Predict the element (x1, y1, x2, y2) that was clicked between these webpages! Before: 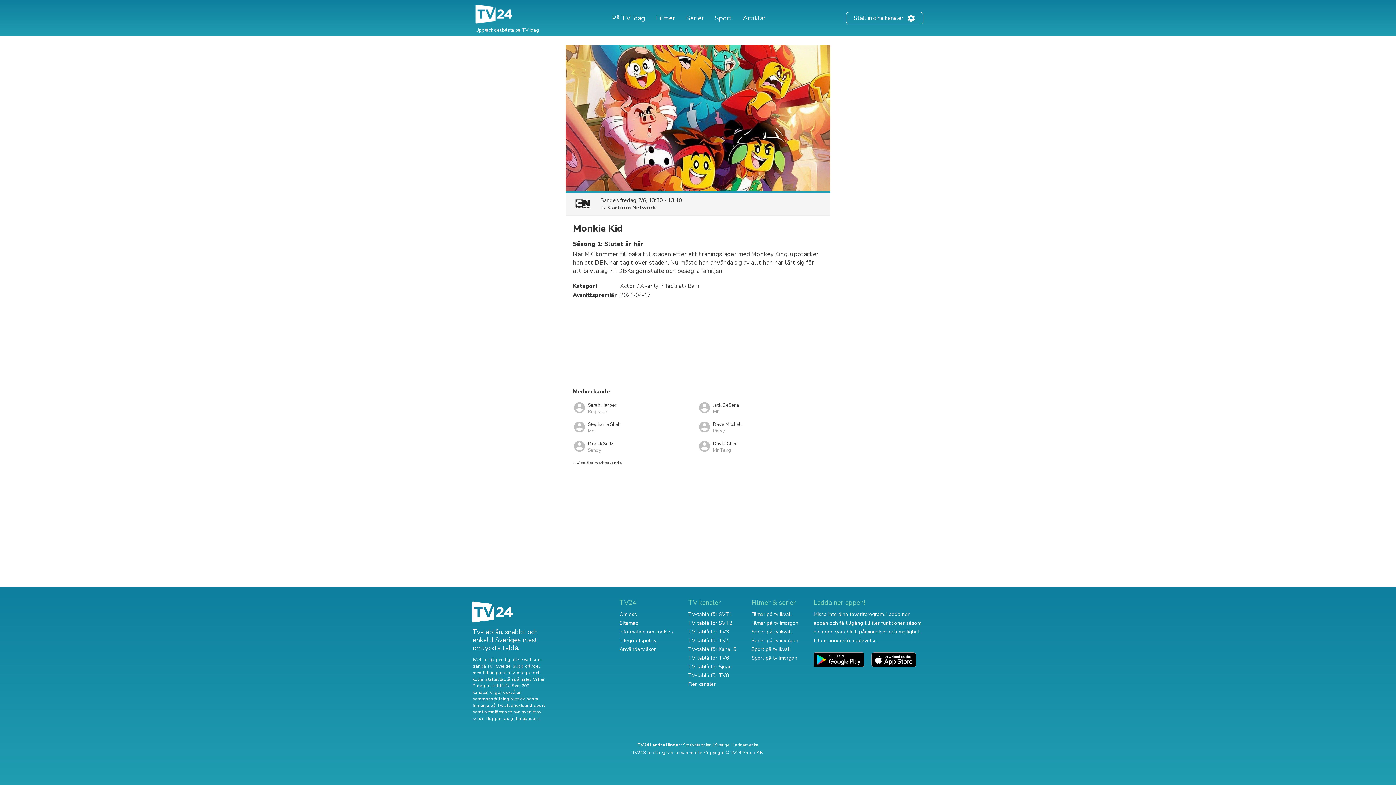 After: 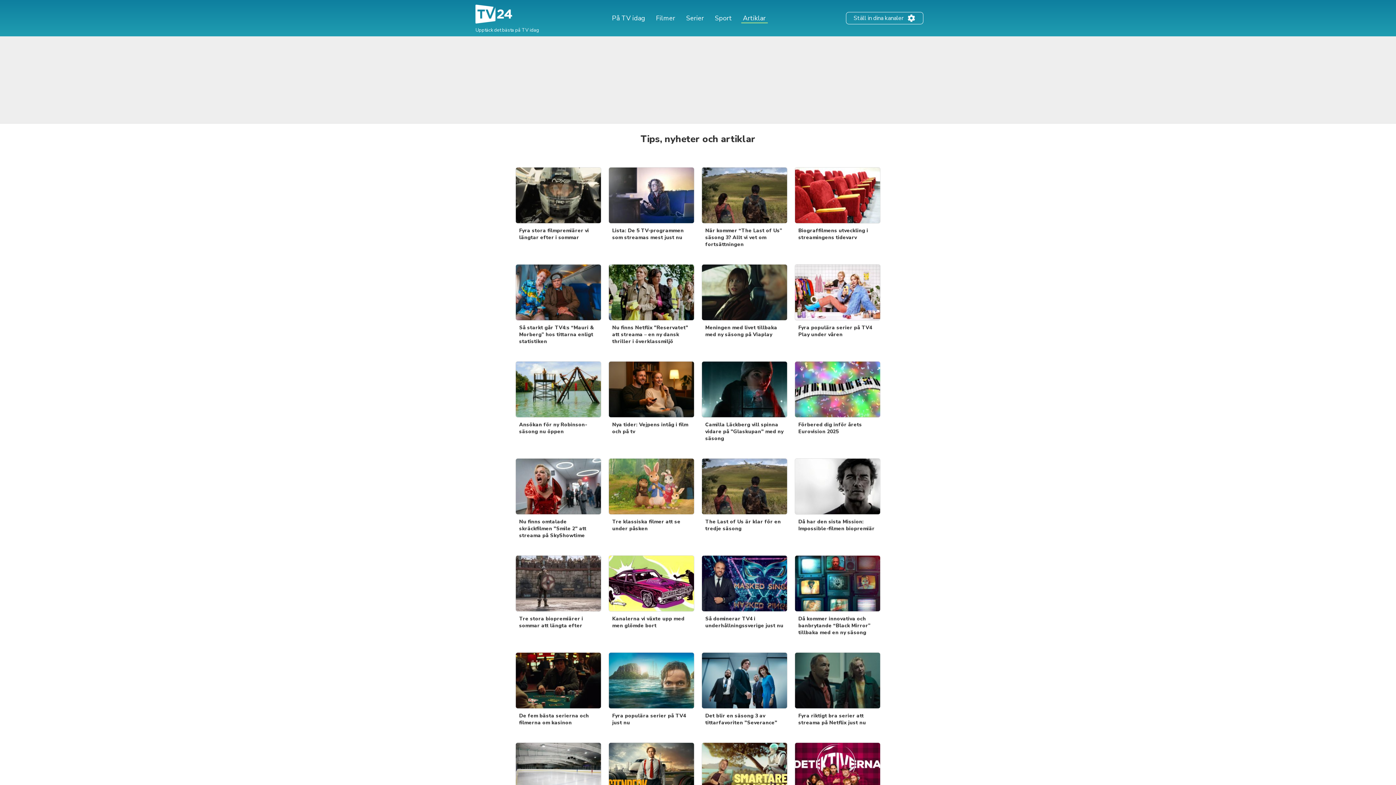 Action: bbox: (741, 13, 767, 22) label: Artiklar